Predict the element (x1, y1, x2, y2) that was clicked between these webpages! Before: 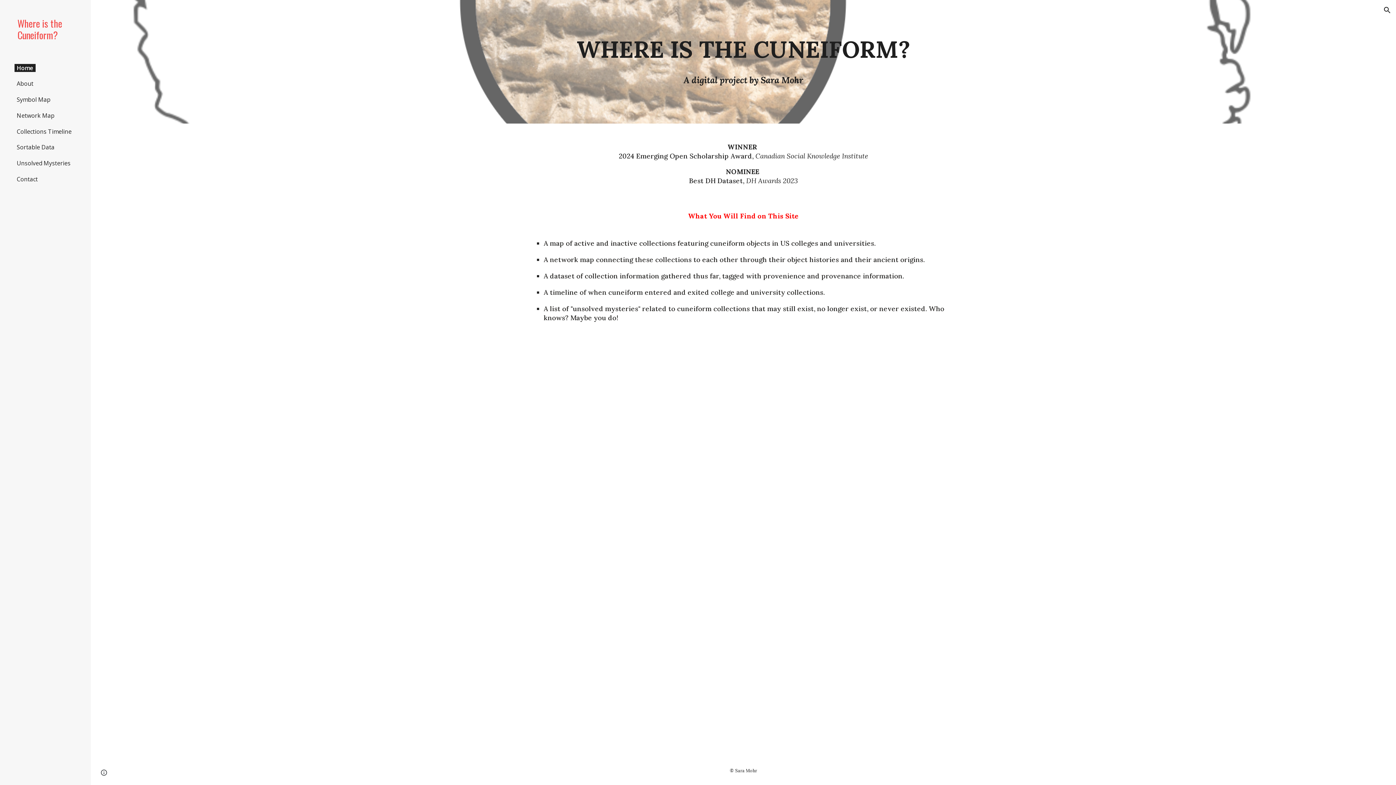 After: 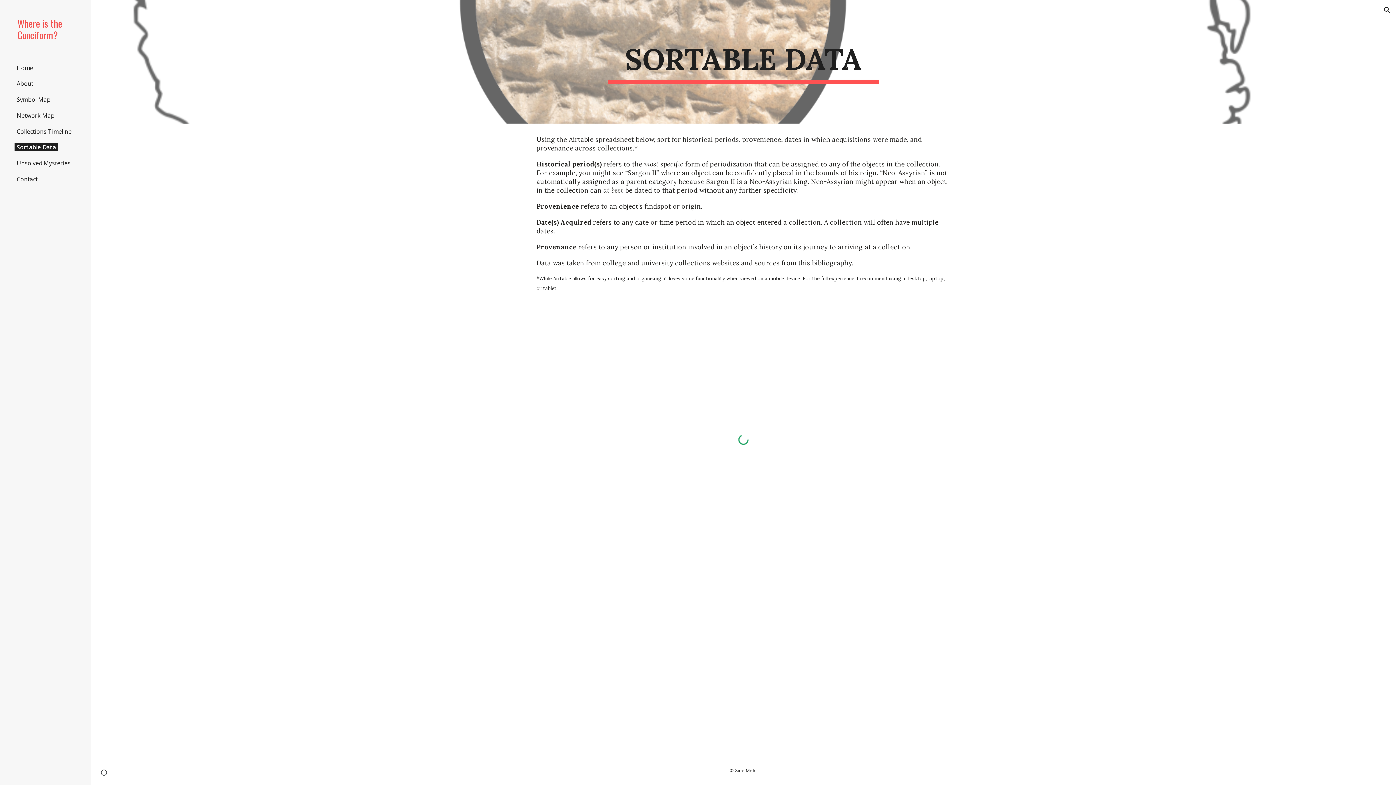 Action: bbox: (14, 143, 56, 151) label: Sortable Data